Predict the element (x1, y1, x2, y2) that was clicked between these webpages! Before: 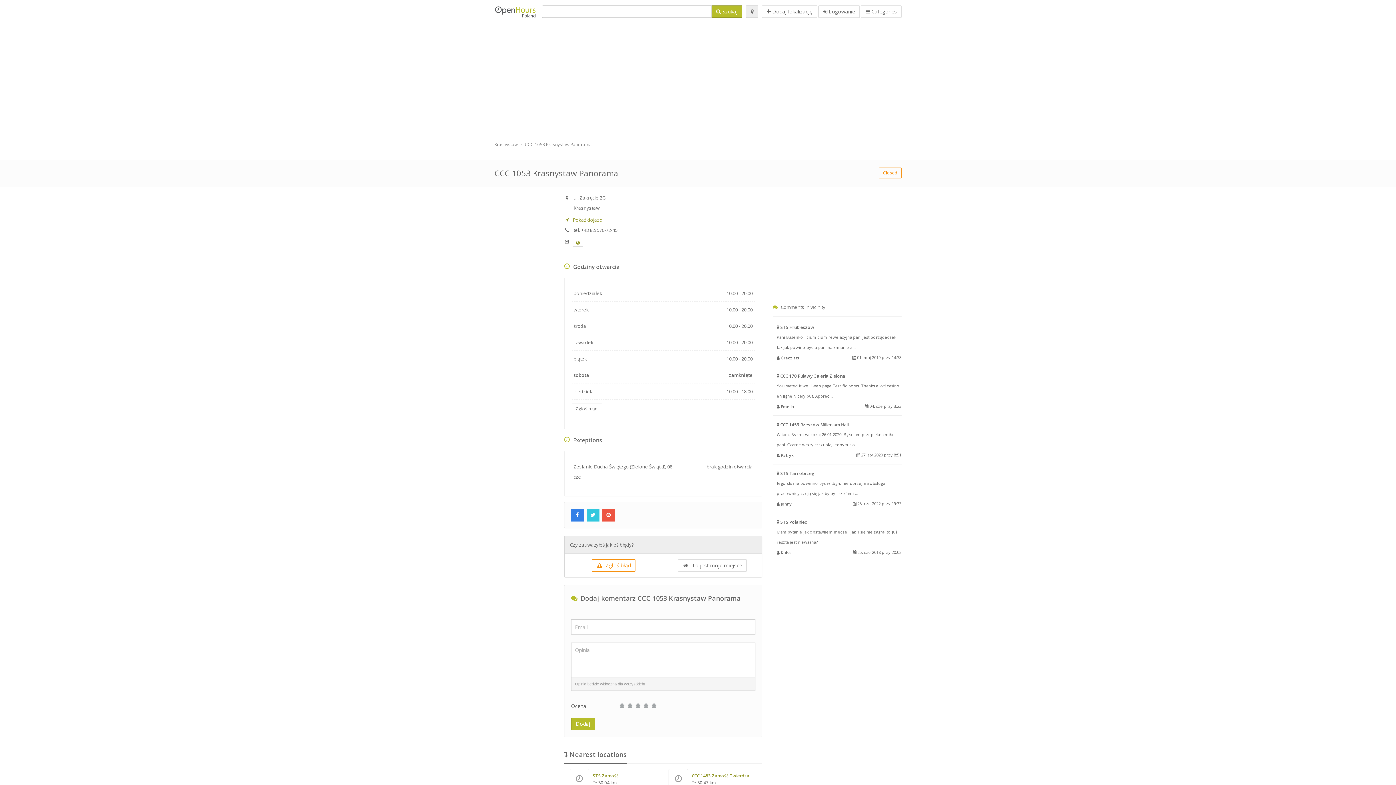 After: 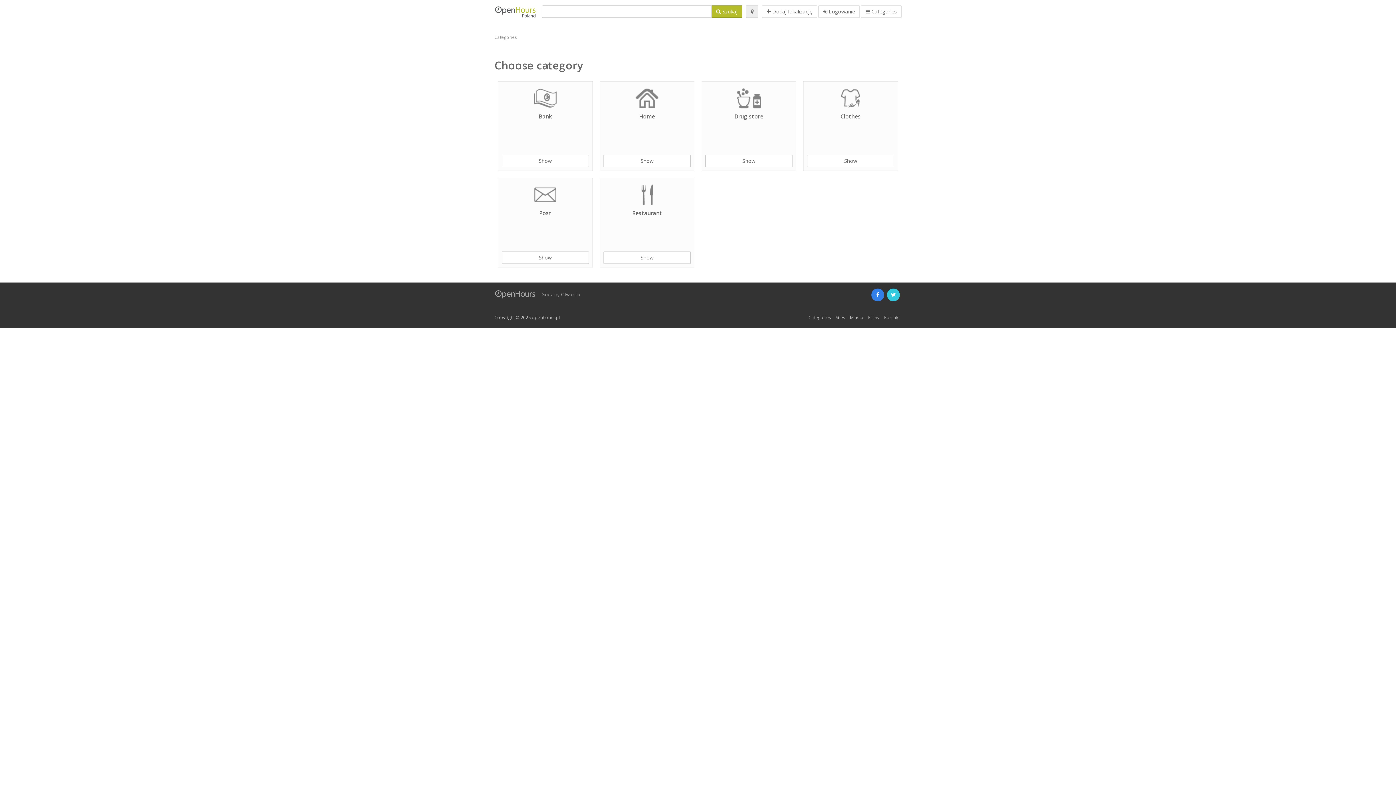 Action: label:  Categories bbox: (861, 5, 901, 17)